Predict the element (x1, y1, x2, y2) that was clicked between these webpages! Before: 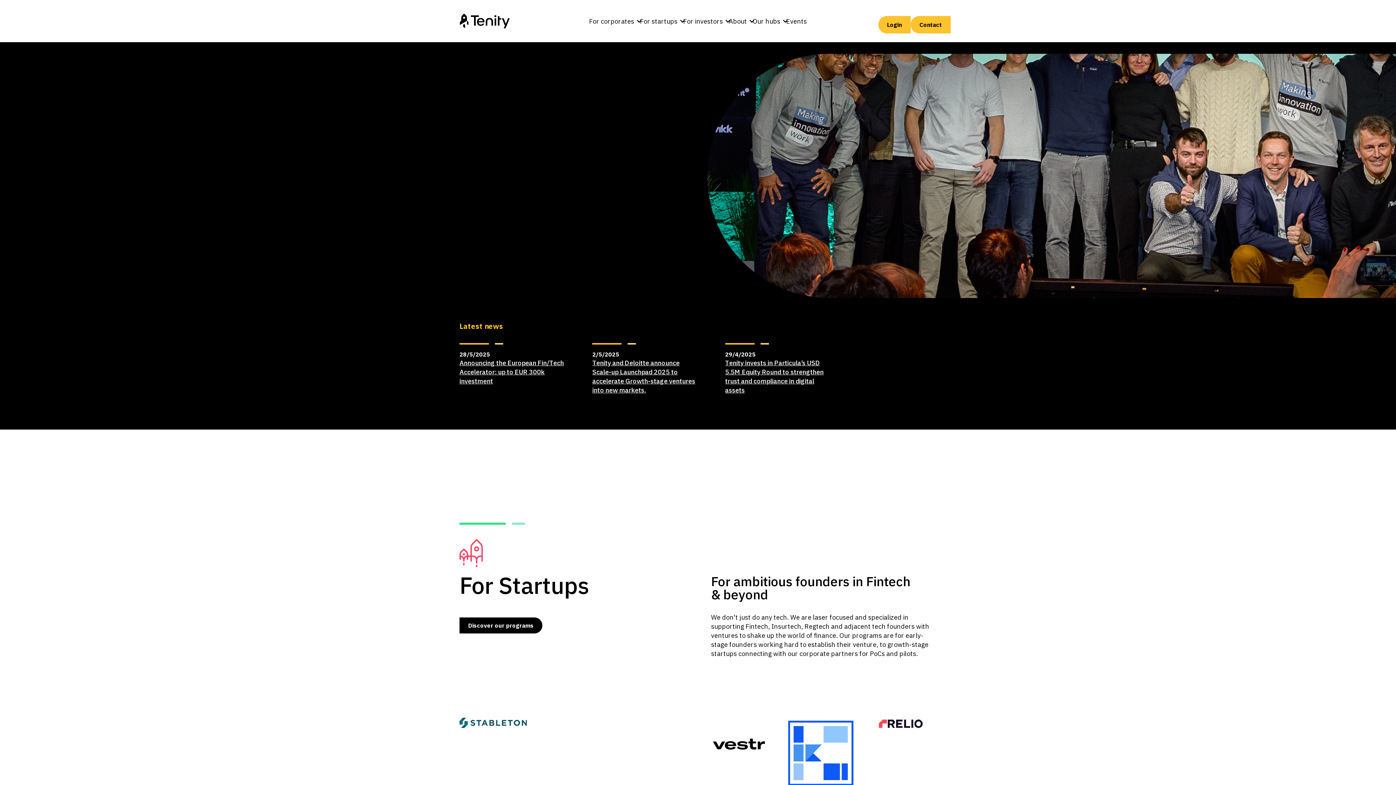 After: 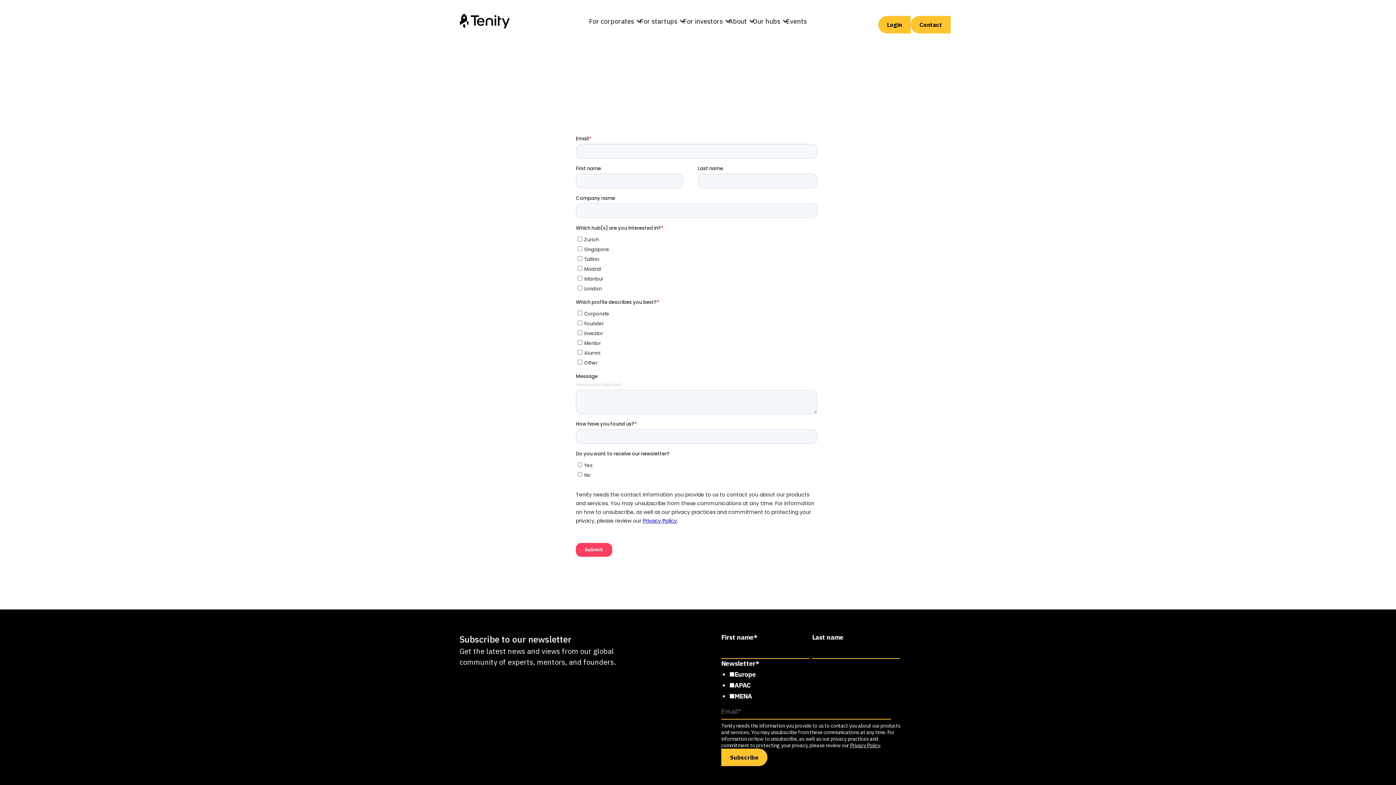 Action: bbox: (910, 16, 950, 33) label: Contact